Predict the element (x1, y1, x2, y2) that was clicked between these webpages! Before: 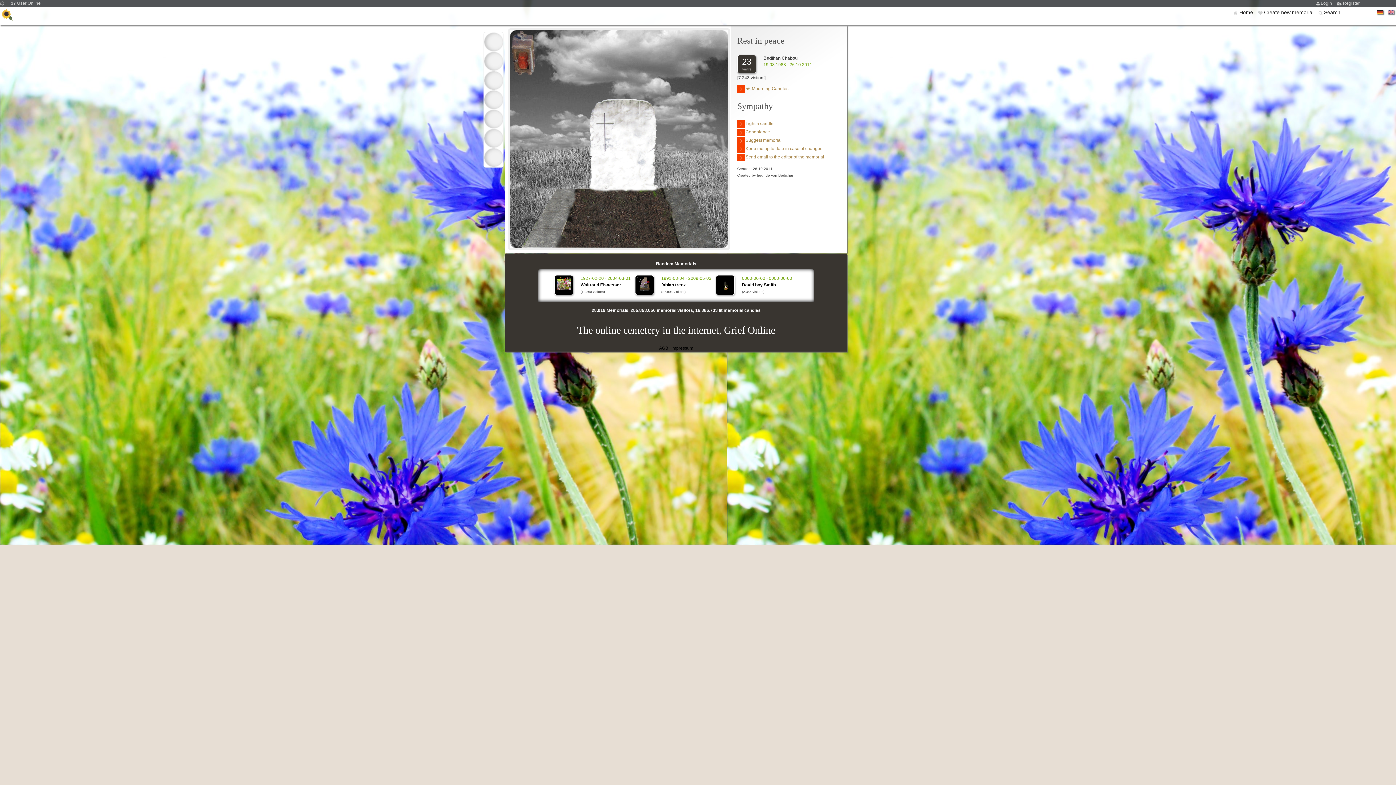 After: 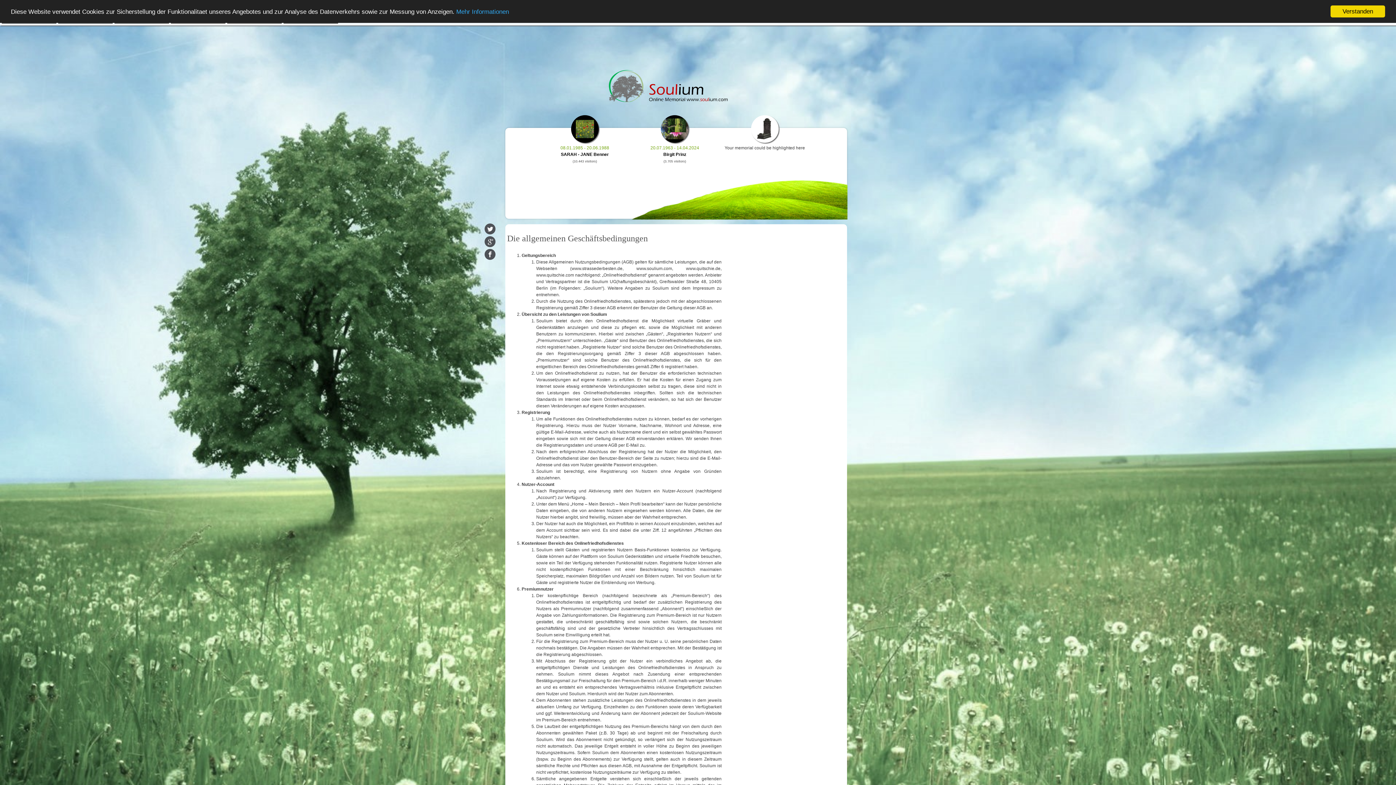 Action: bbox: (659, 345, 668, 350) label: AGB